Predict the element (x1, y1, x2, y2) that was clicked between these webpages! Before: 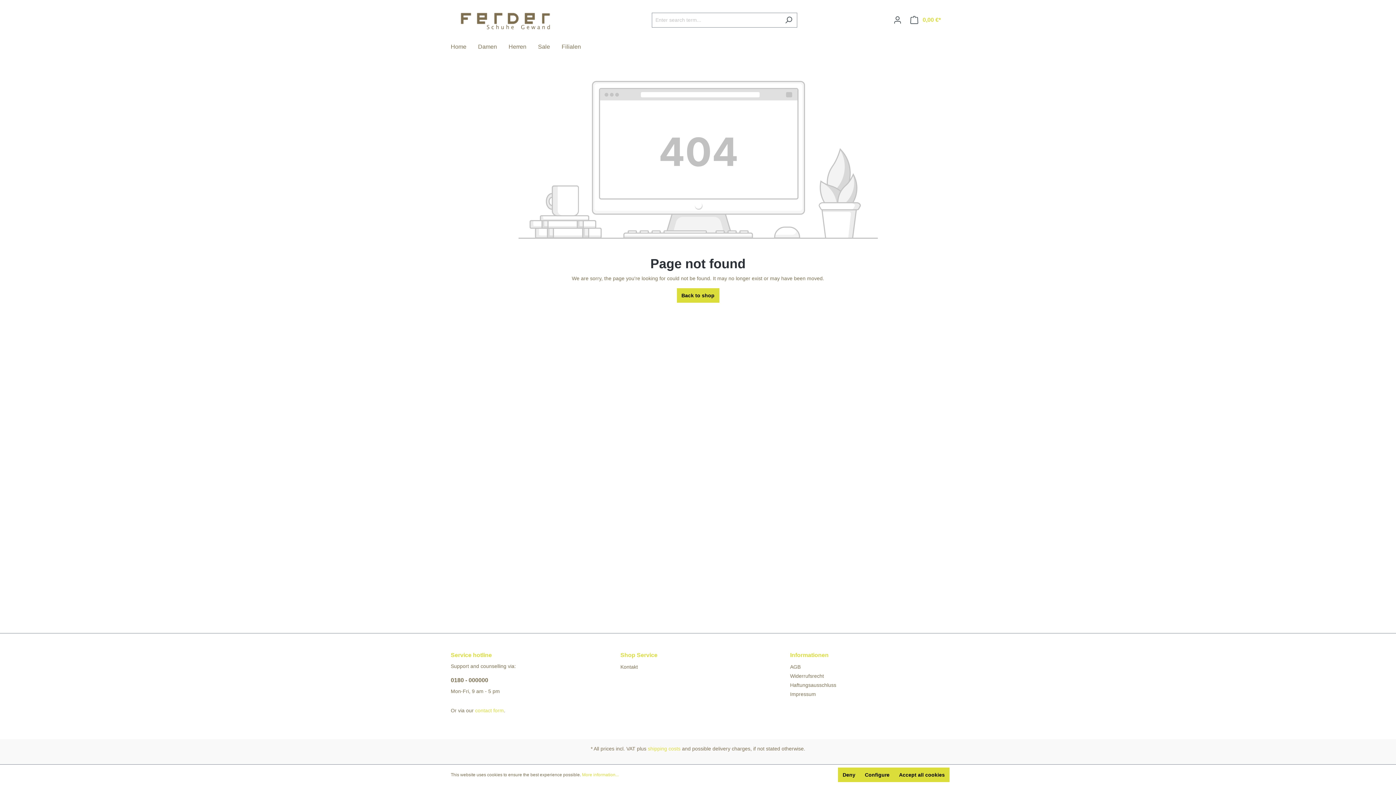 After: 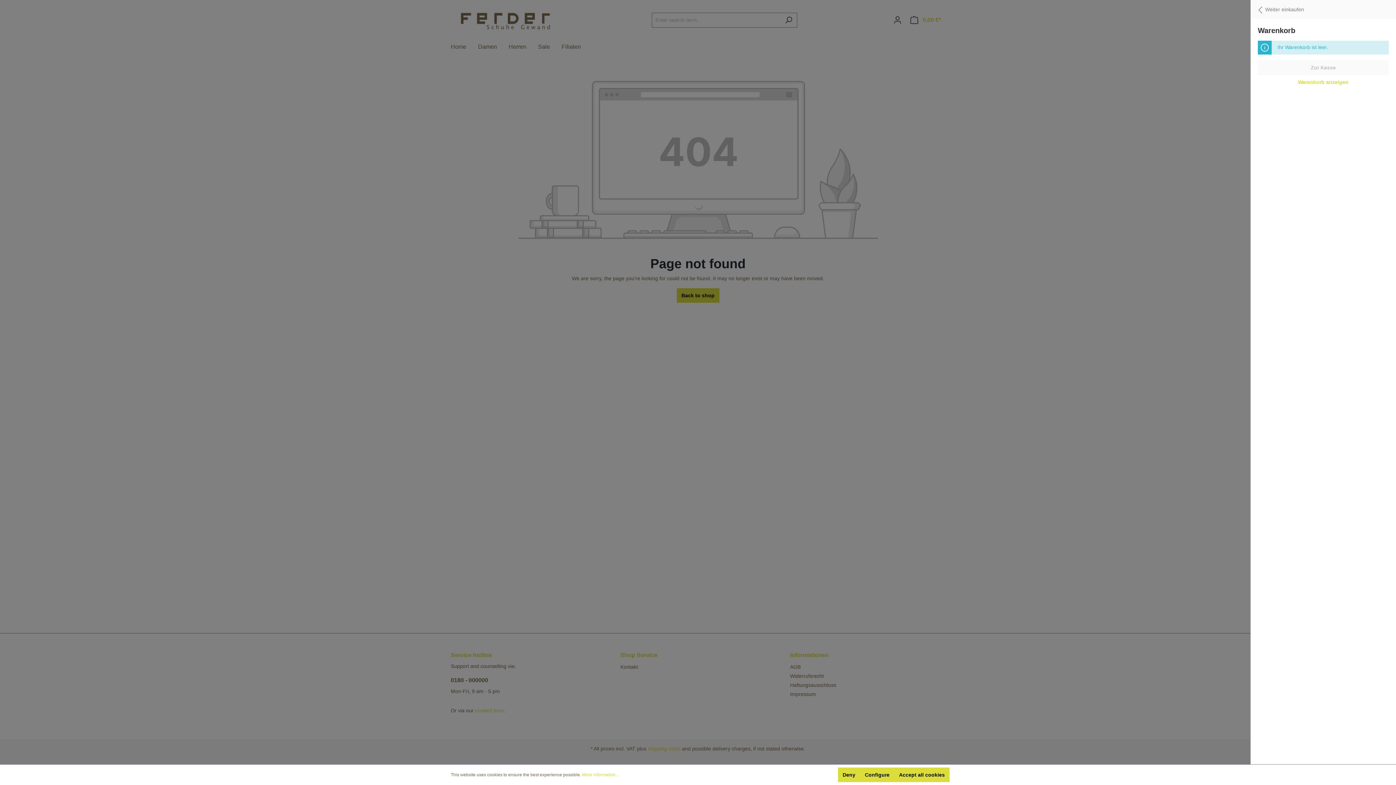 Action: bbox: (906, 13, 945, 27) label: Shopping cart